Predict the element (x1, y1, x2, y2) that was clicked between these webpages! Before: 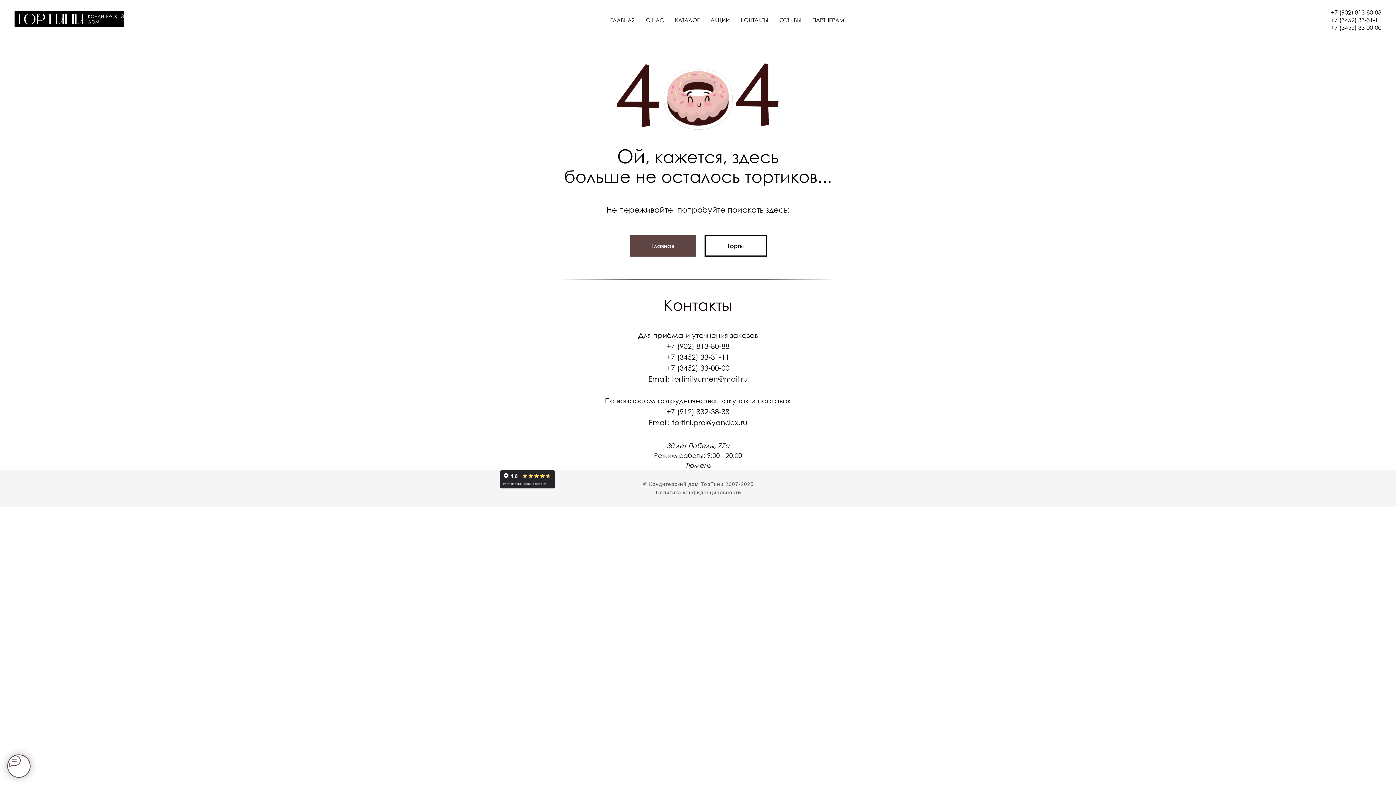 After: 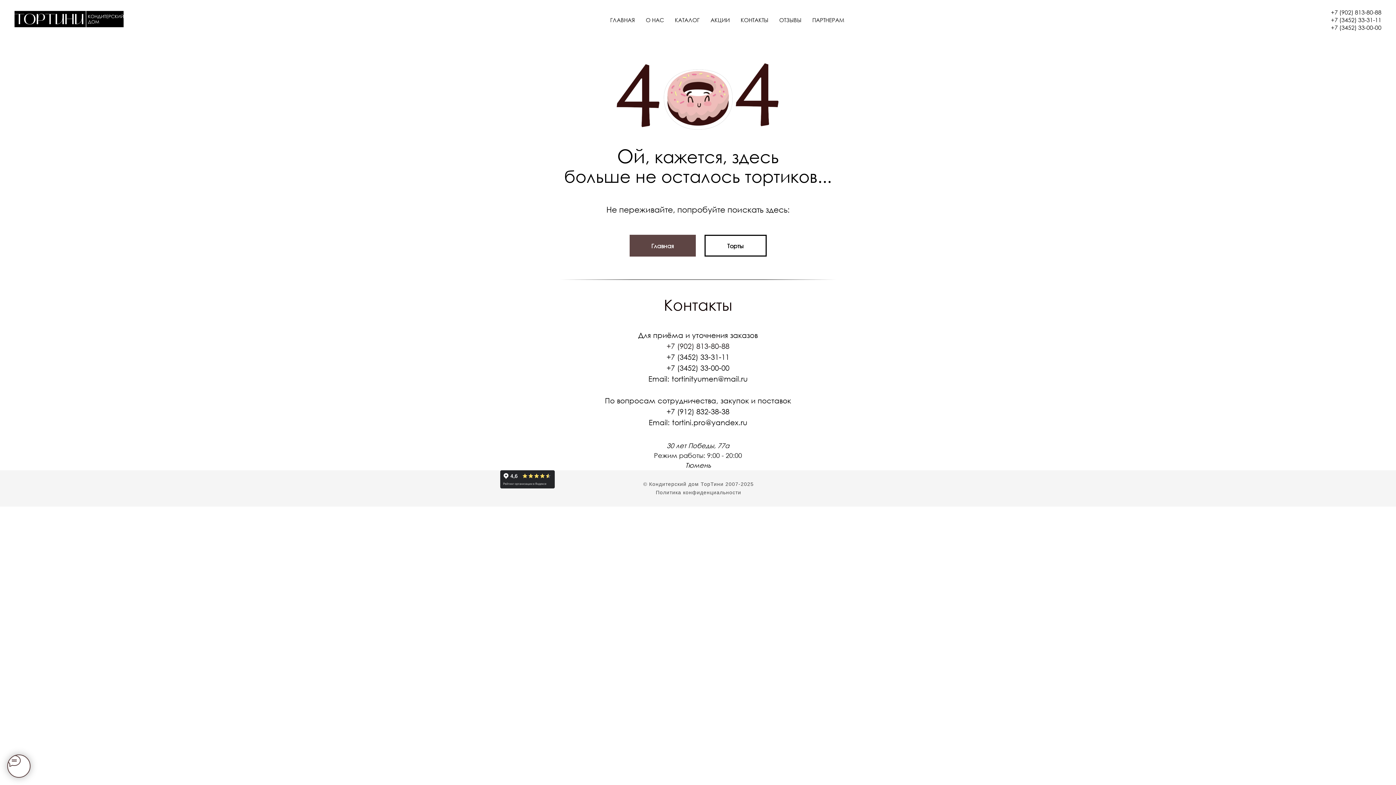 Action: label: +7 (3452) 33-31-11 bbox: (1331, 16, 1381, 23)